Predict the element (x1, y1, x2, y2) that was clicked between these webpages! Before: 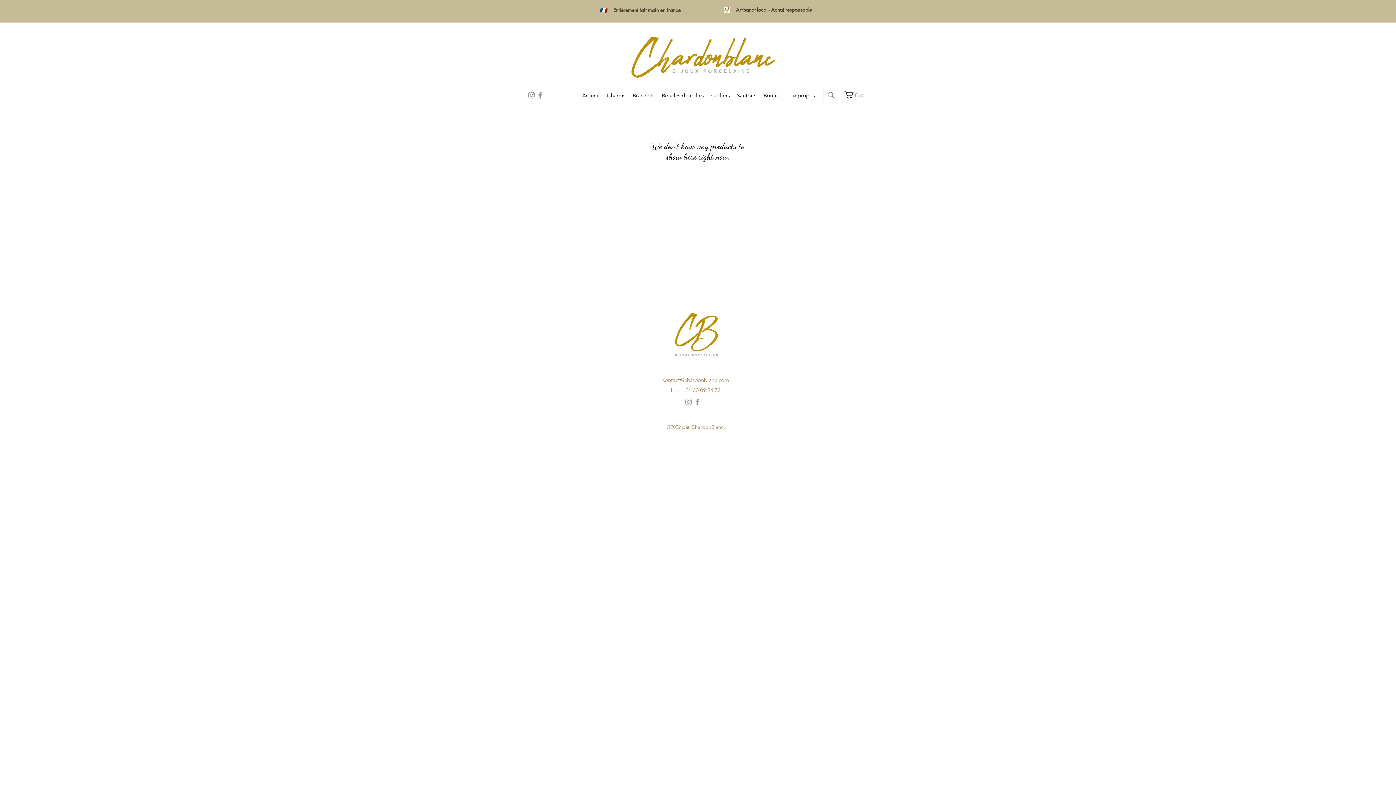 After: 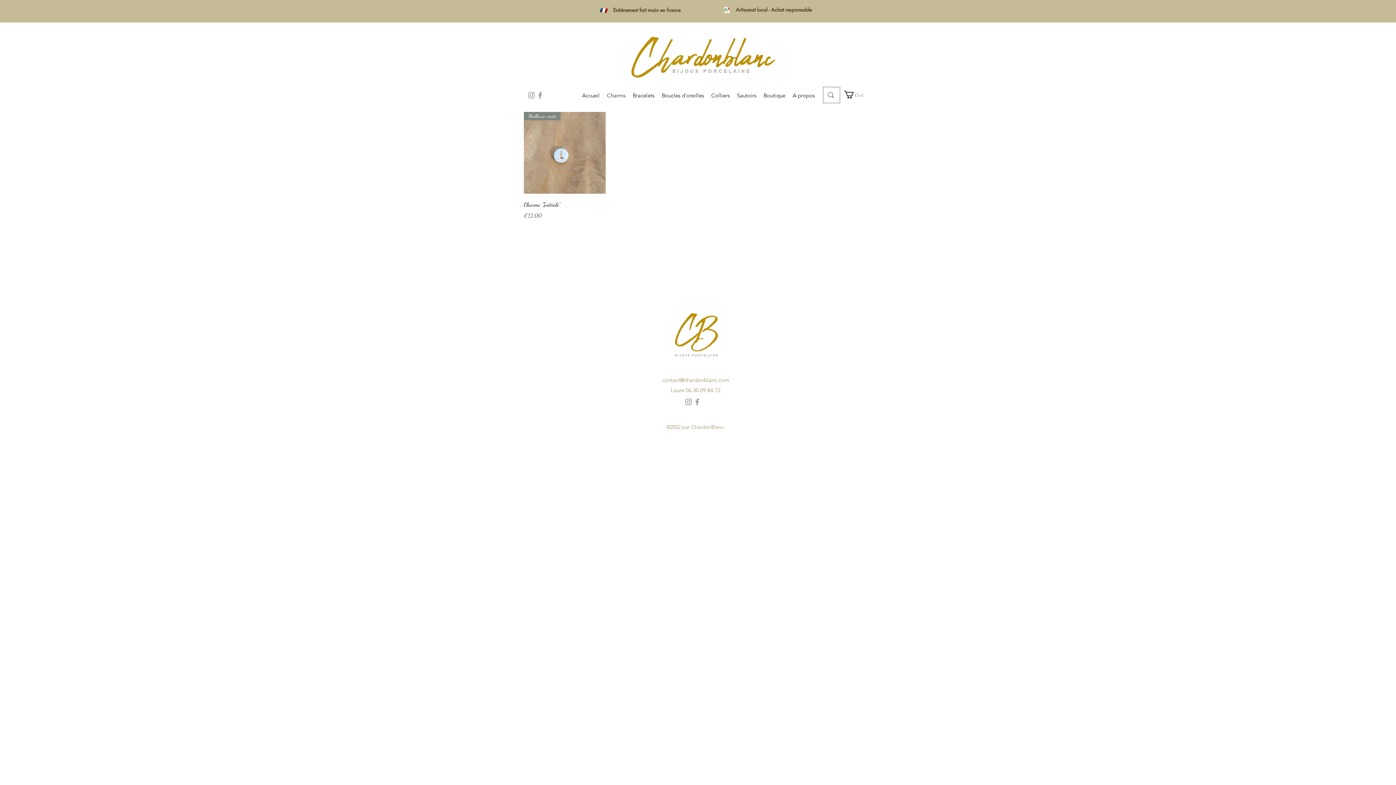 Action: label: Charms bbox: (603, 87, 629, 103)